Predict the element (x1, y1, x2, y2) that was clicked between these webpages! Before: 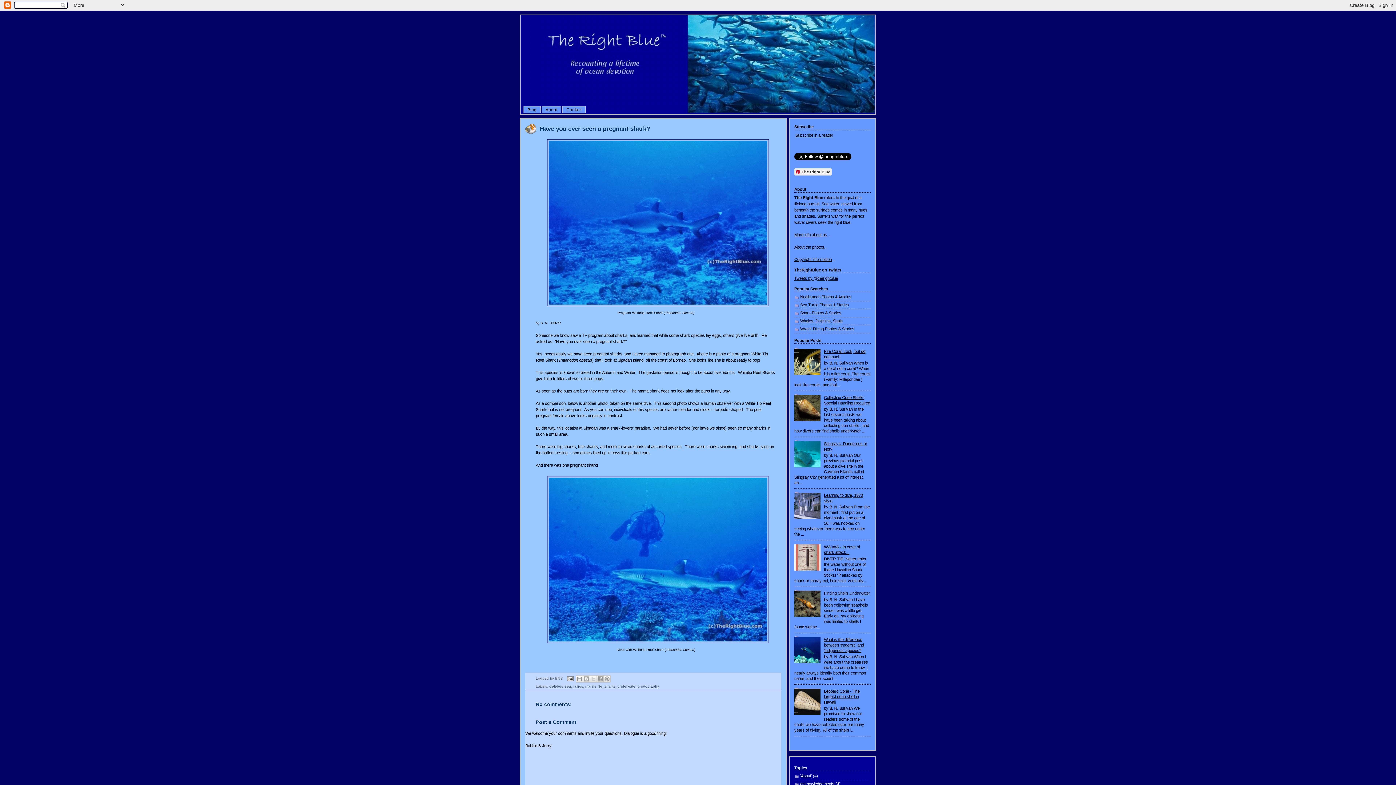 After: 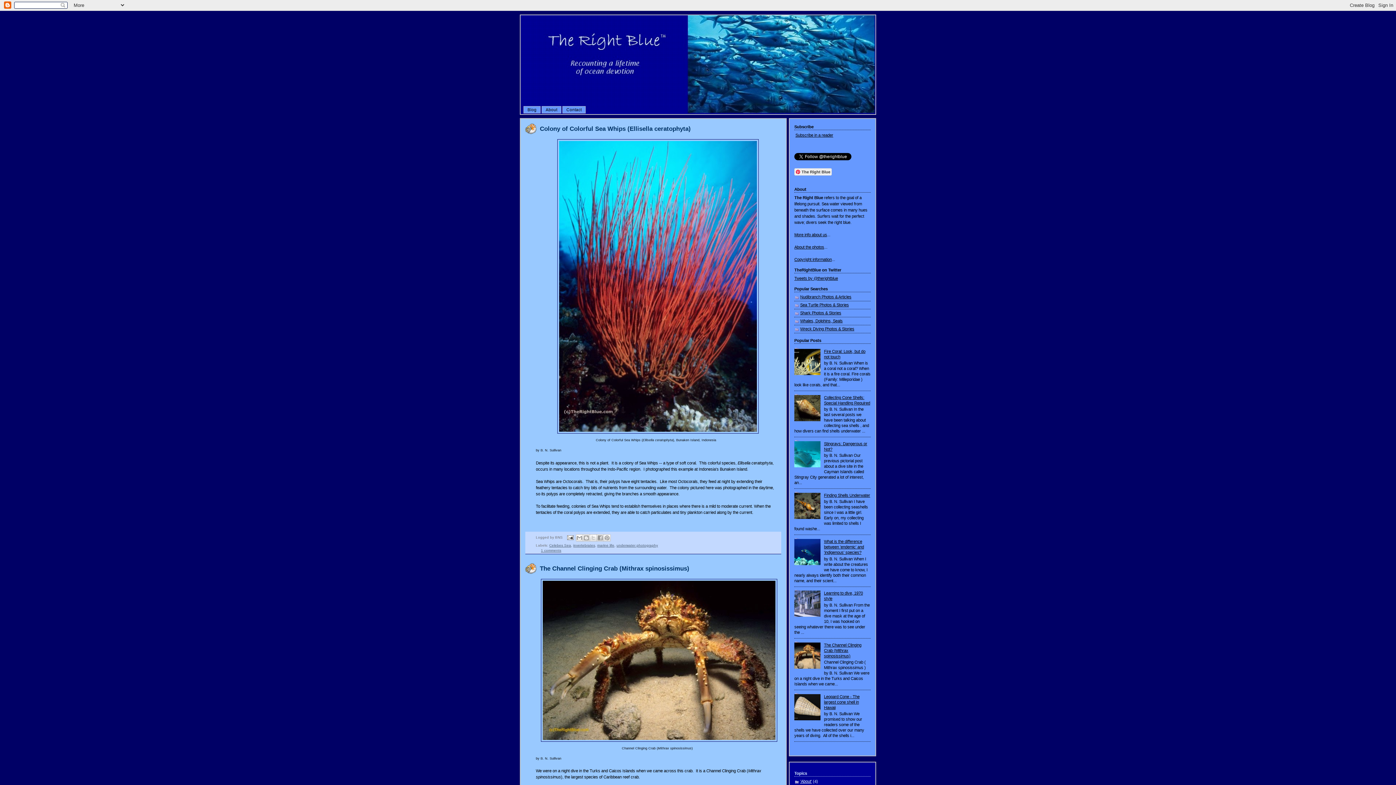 Action: label: Nudibranch Photos & Articles bbox: (800, 294, 851, 299)